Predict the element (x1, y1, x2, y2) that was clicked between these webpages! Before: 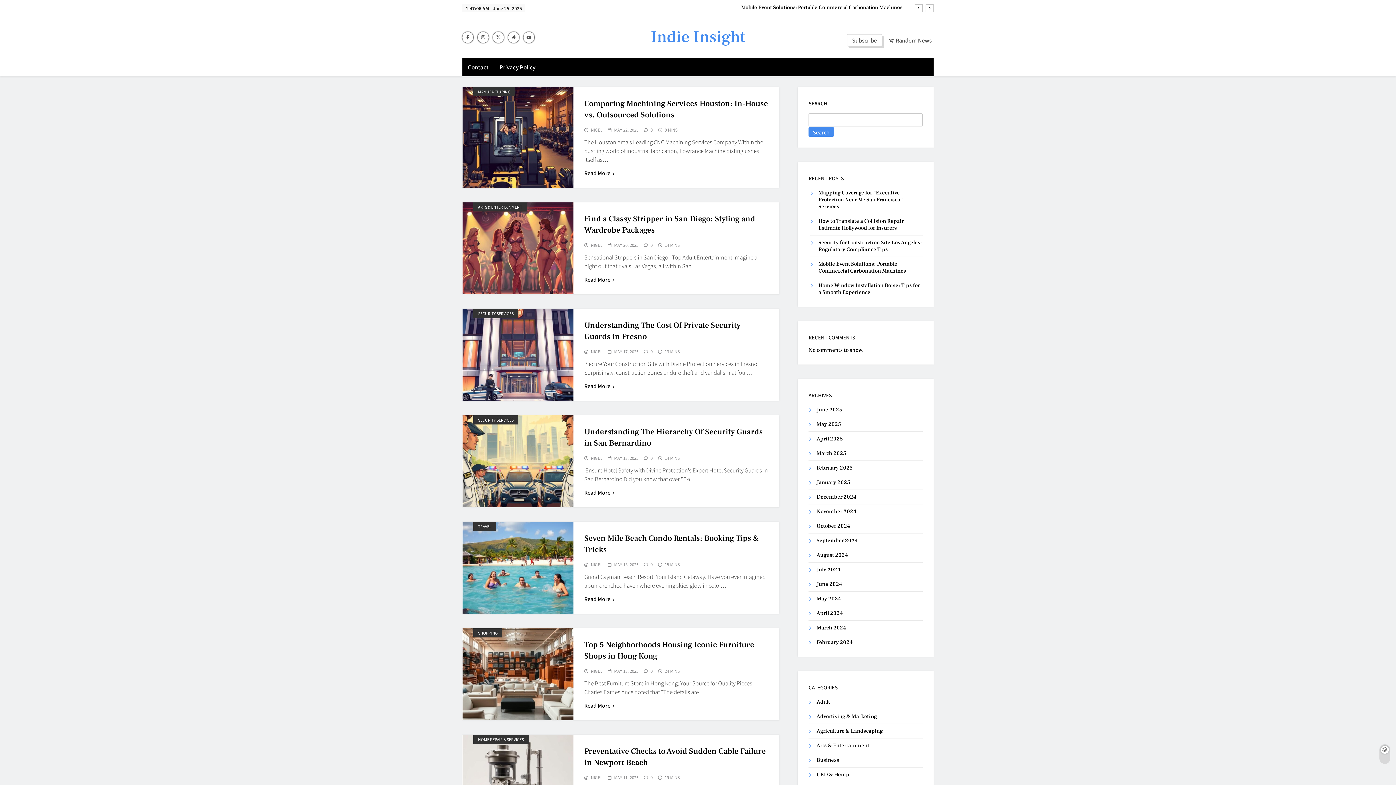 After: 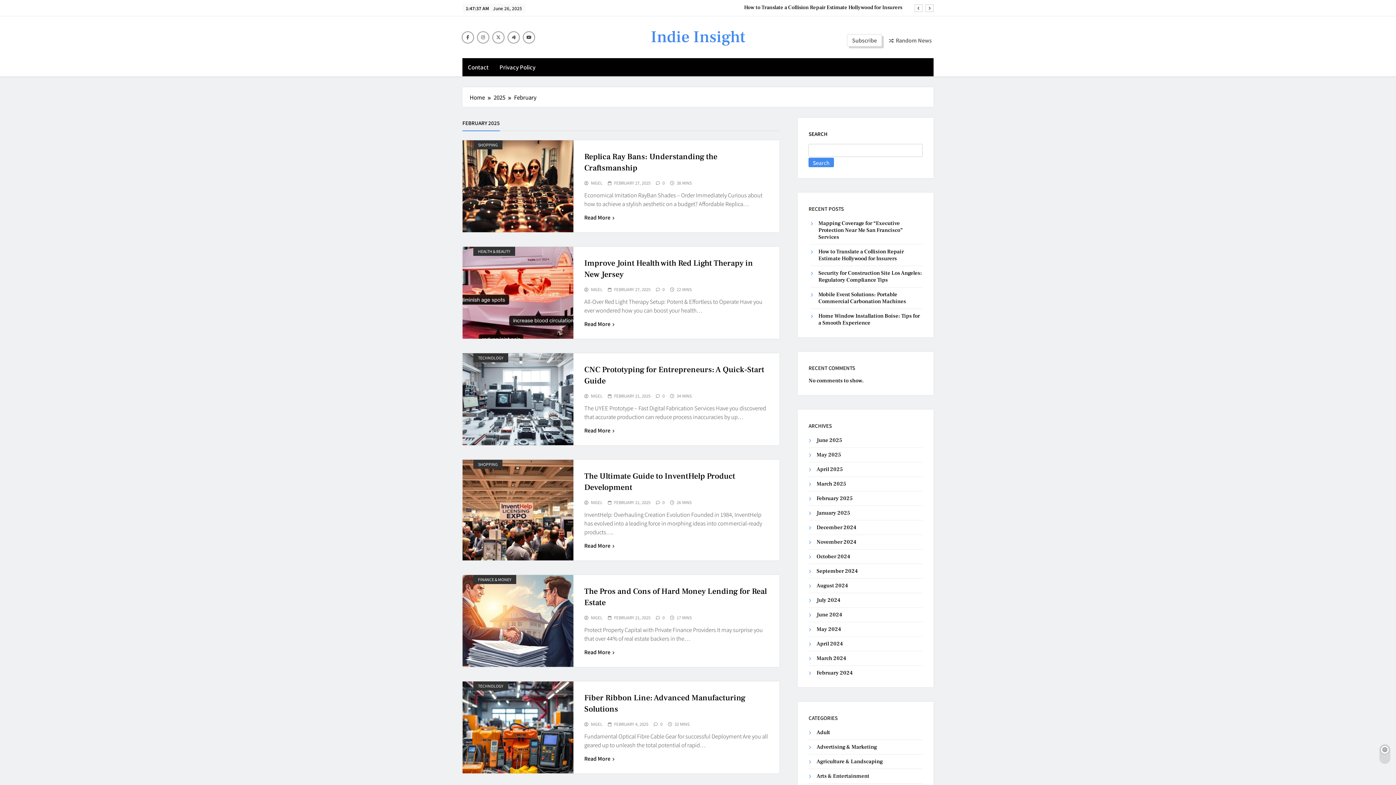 Action: bbox: (816, 464, 852, 471) label: February 2025